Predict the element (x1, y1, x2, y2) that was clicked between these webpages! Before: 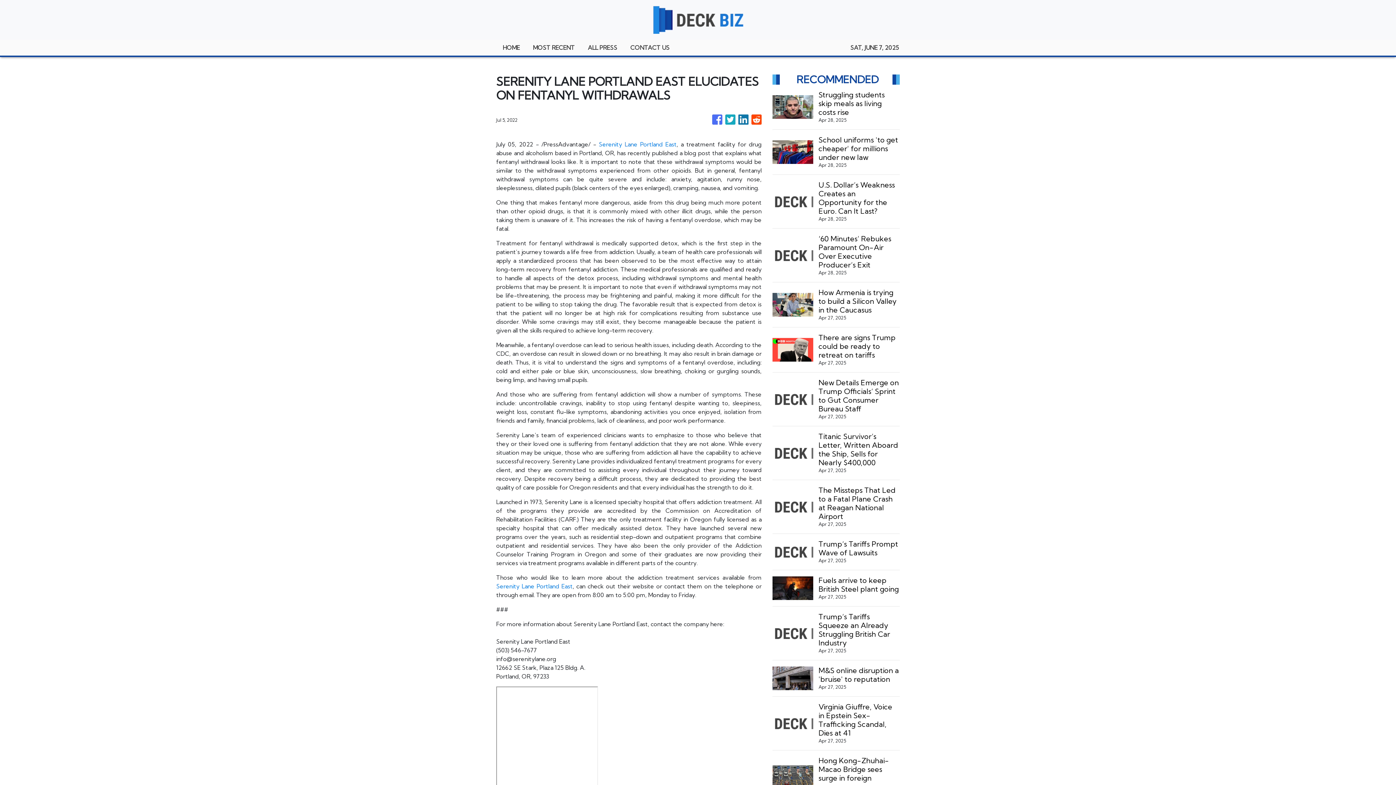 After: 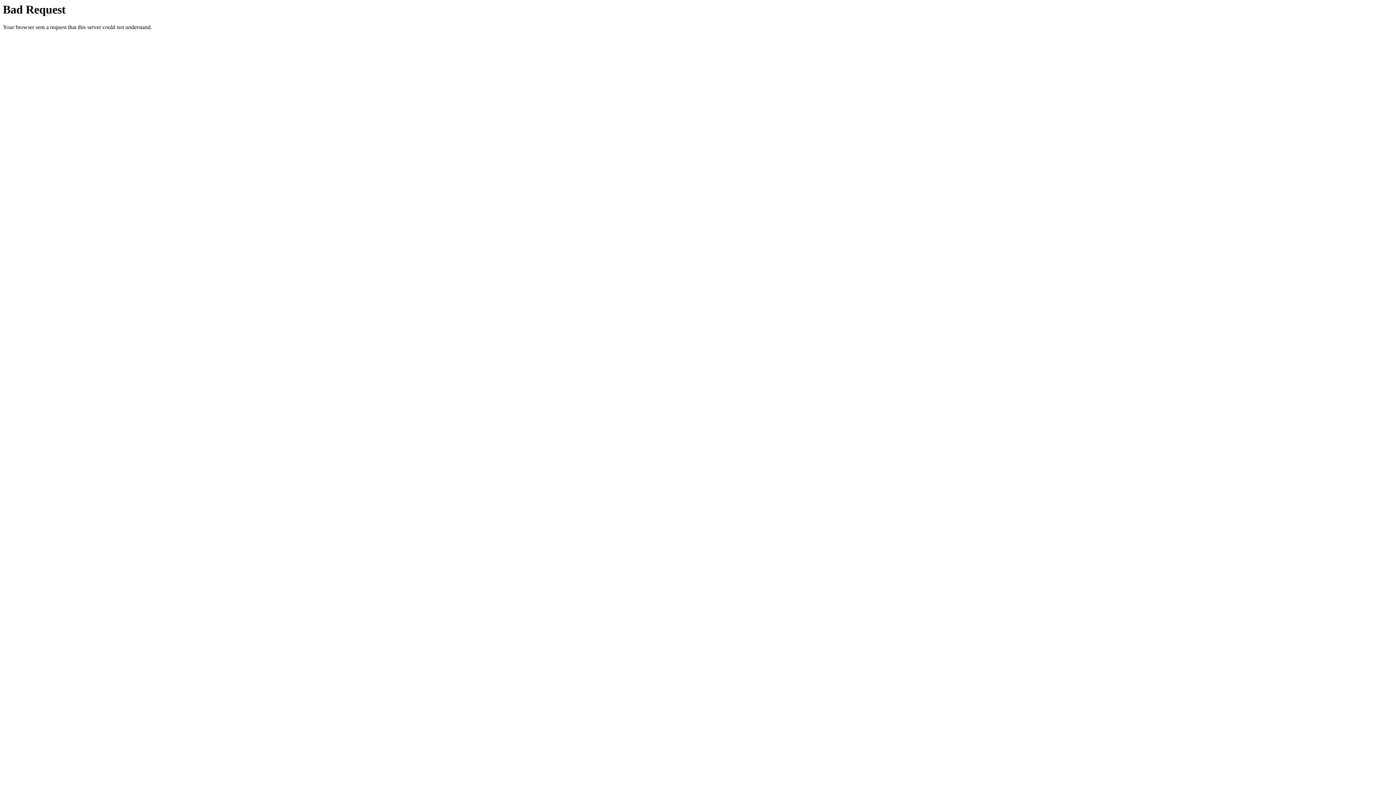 Action: bbox: (598, 140, 676, 148) label: Serenity Lane Portland East